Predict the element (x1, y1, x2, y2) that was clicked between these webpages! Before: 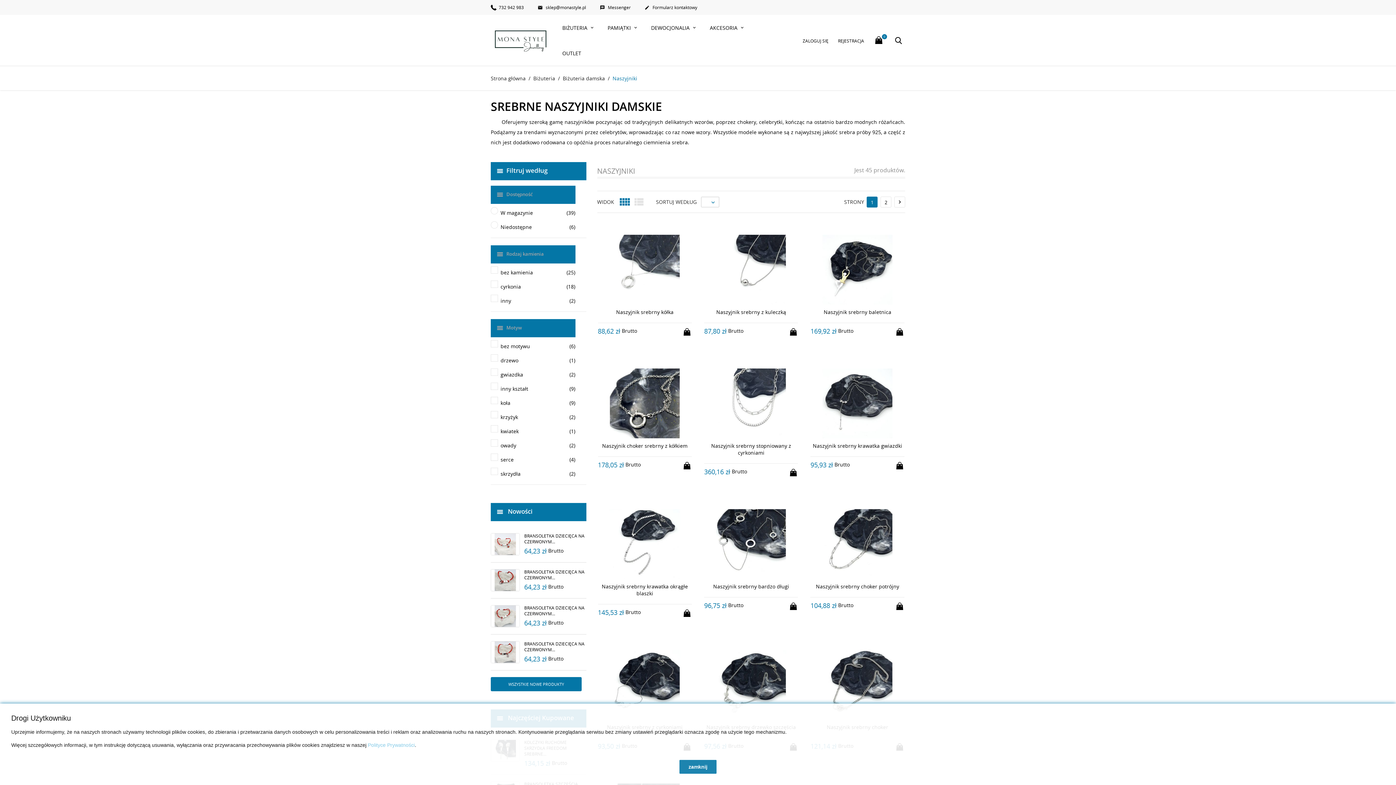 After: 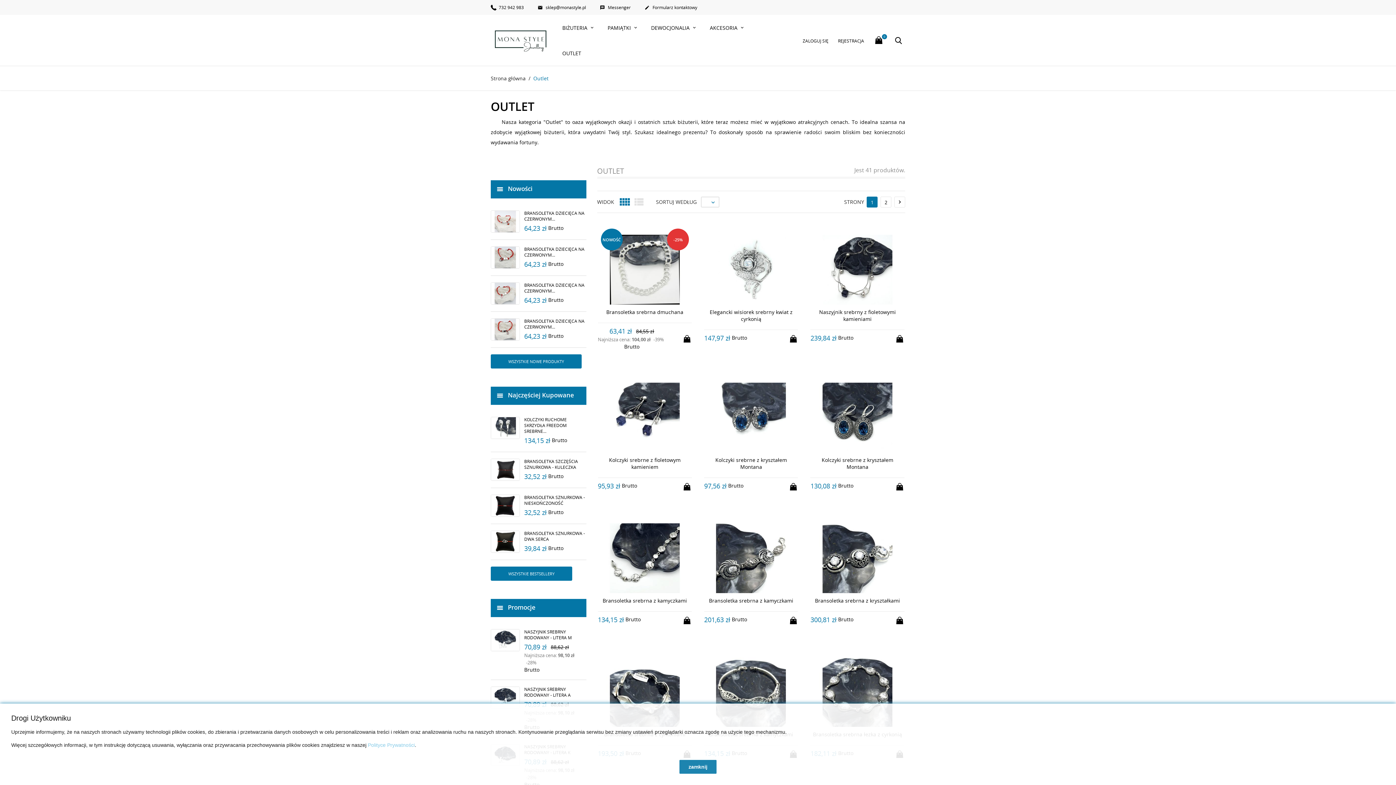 Action: bbox: (556, 40, 587, 65) label: OUTLET